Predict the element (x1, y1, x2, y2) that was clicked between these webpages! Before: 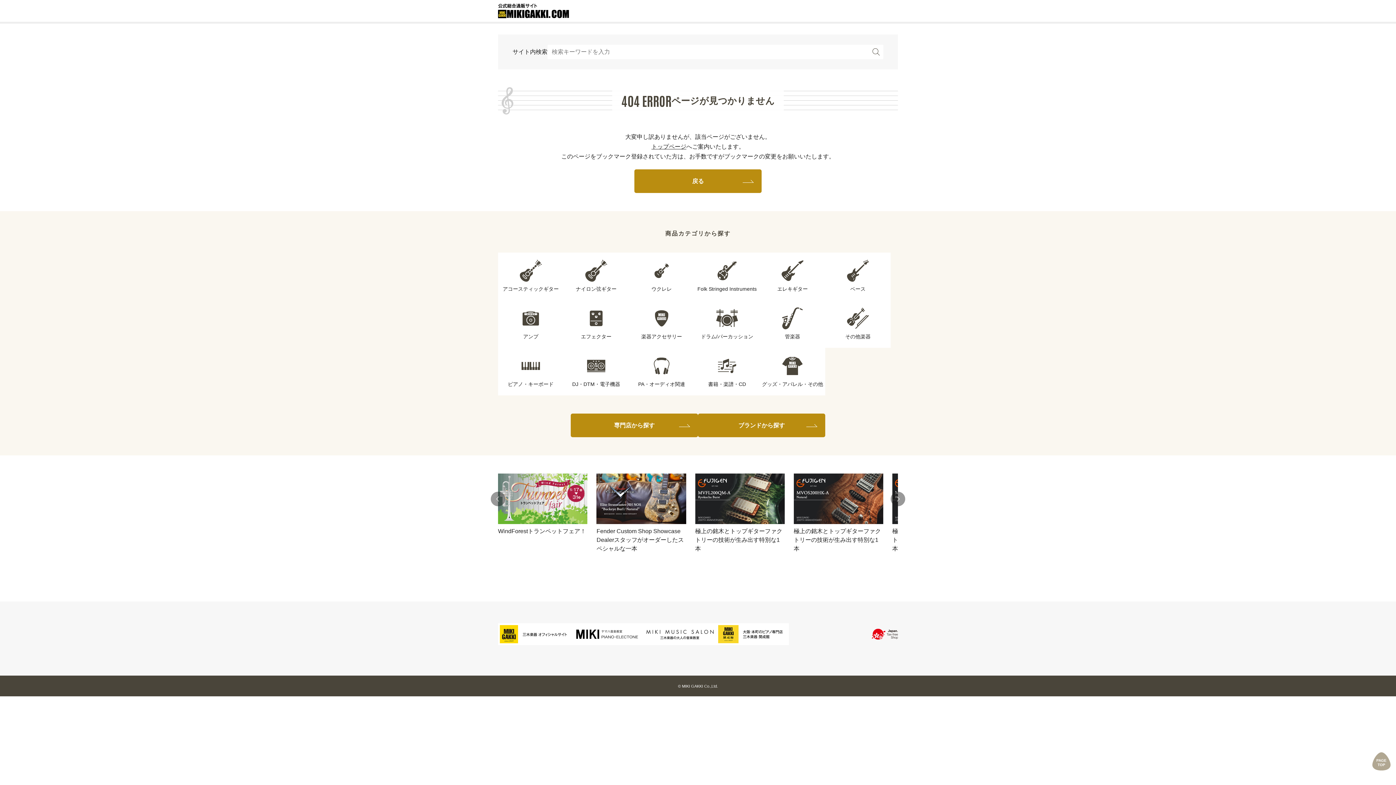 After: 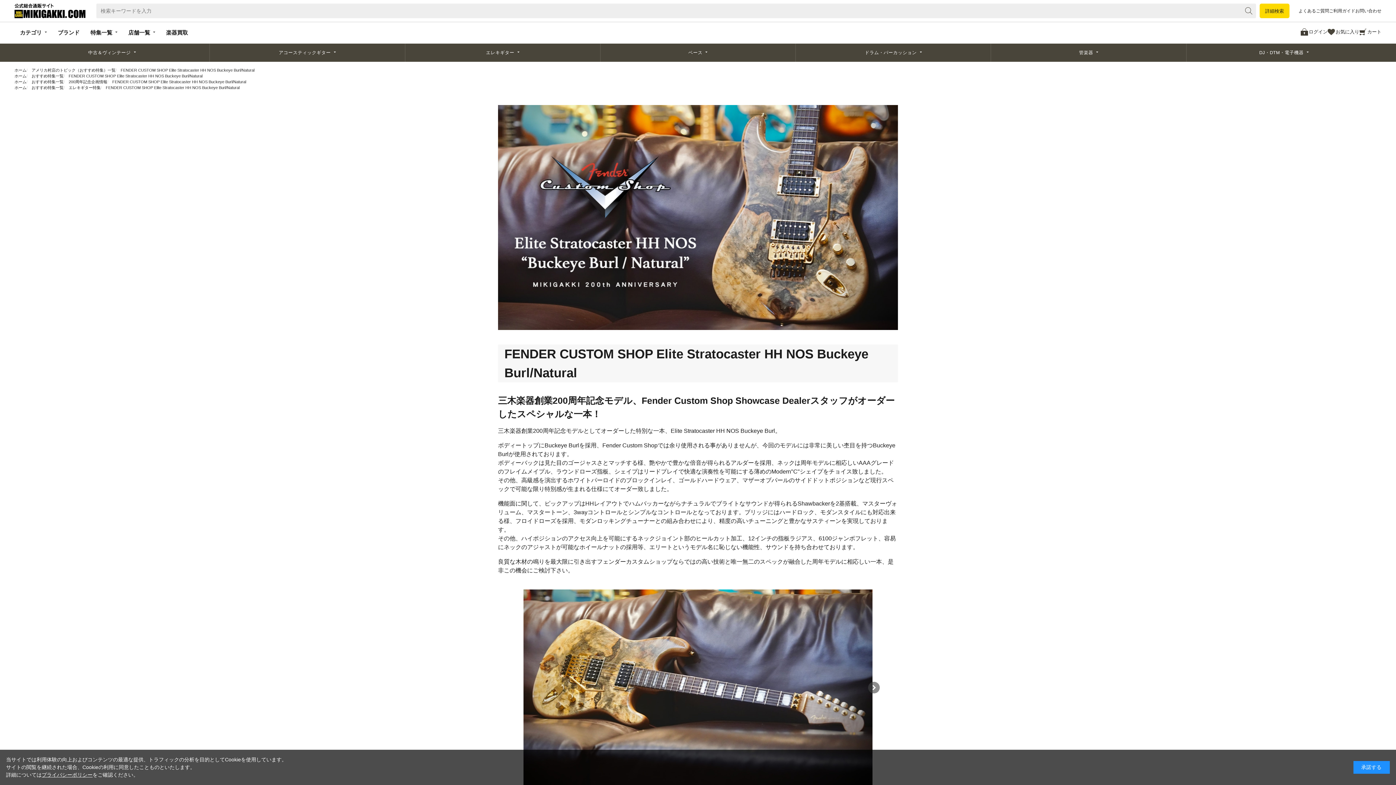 Action: bbox: (596, 473, 686, 553) label: Fender Custom Shop Showcase Dealerスタッフがオーダーしたスペシャルな一本